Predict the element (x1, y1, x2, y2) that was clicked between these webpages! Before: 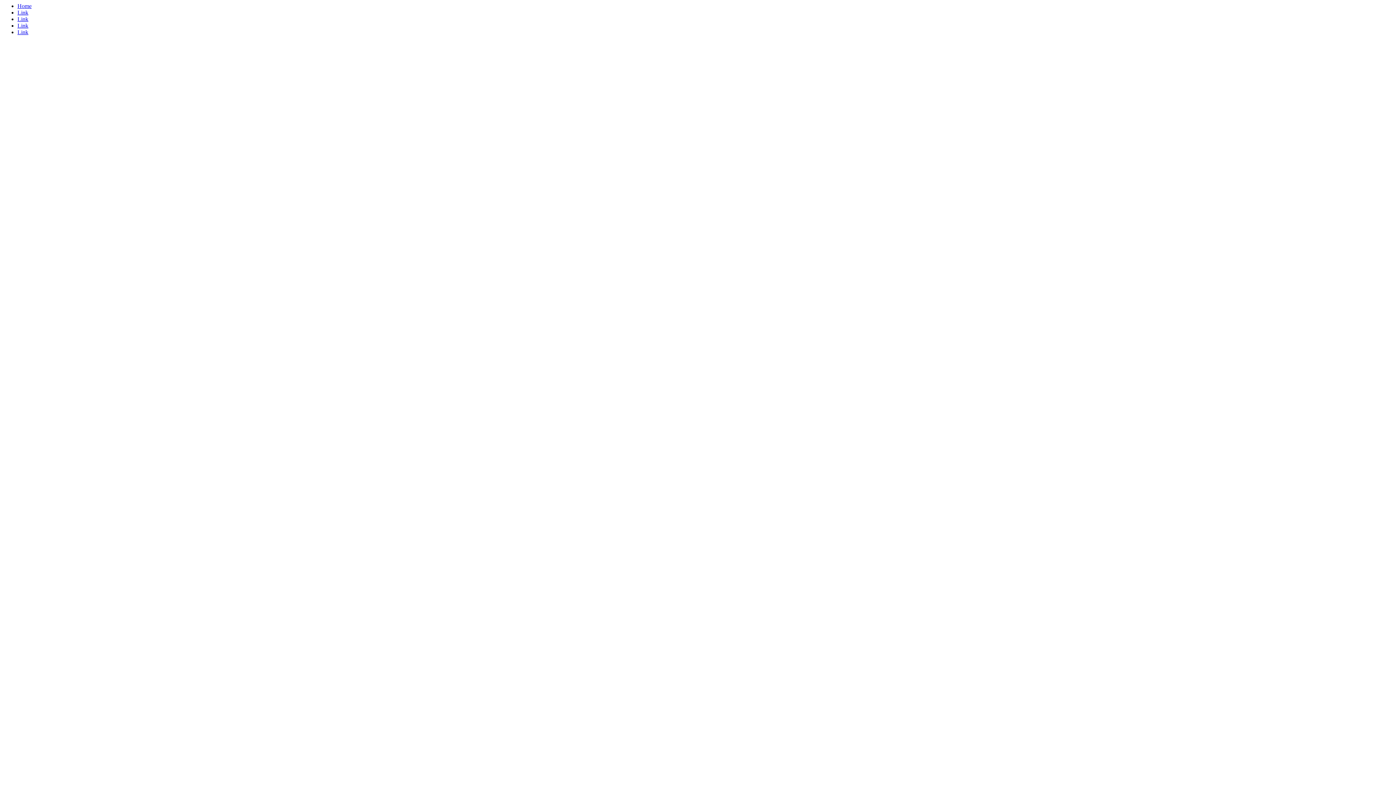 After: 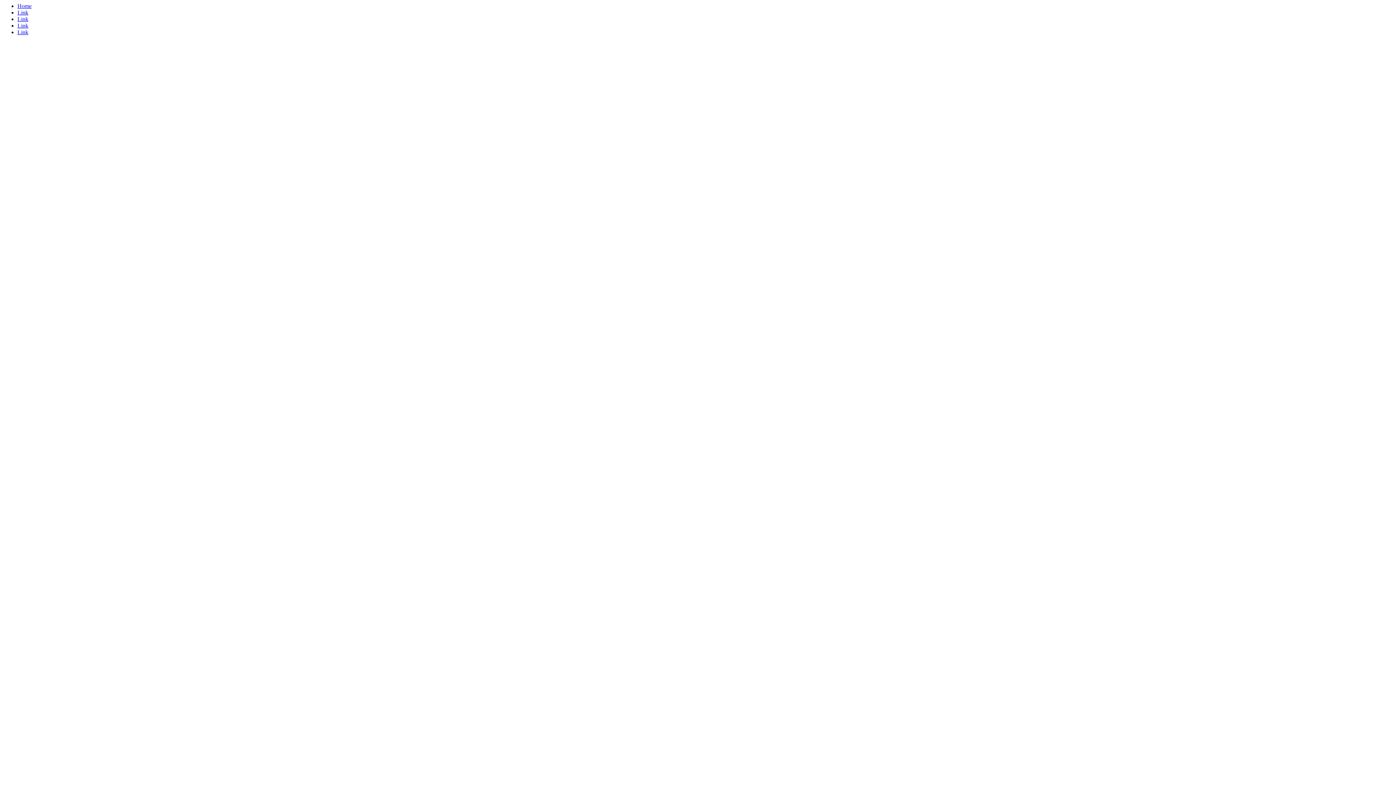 Action: bbox: (17, 16, 28, 22) label: Link